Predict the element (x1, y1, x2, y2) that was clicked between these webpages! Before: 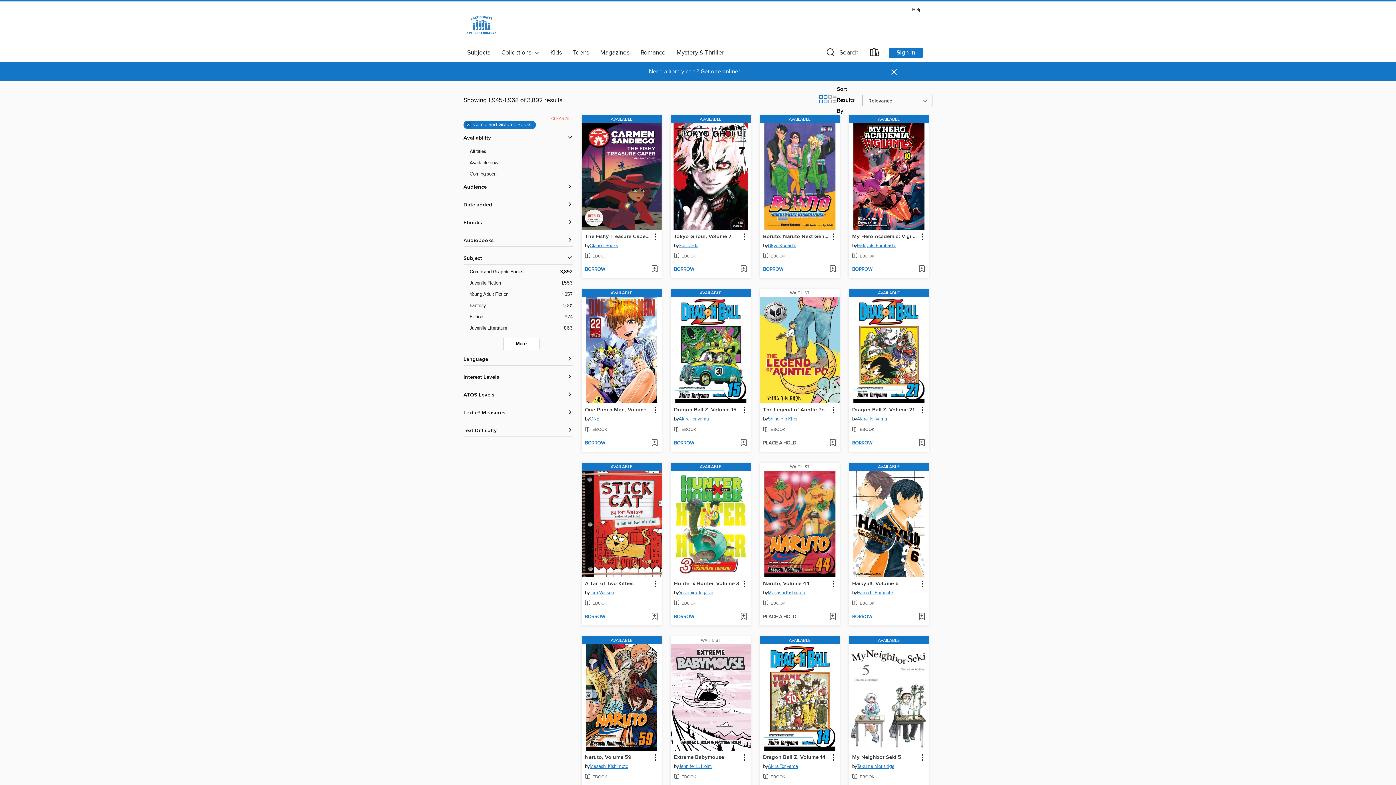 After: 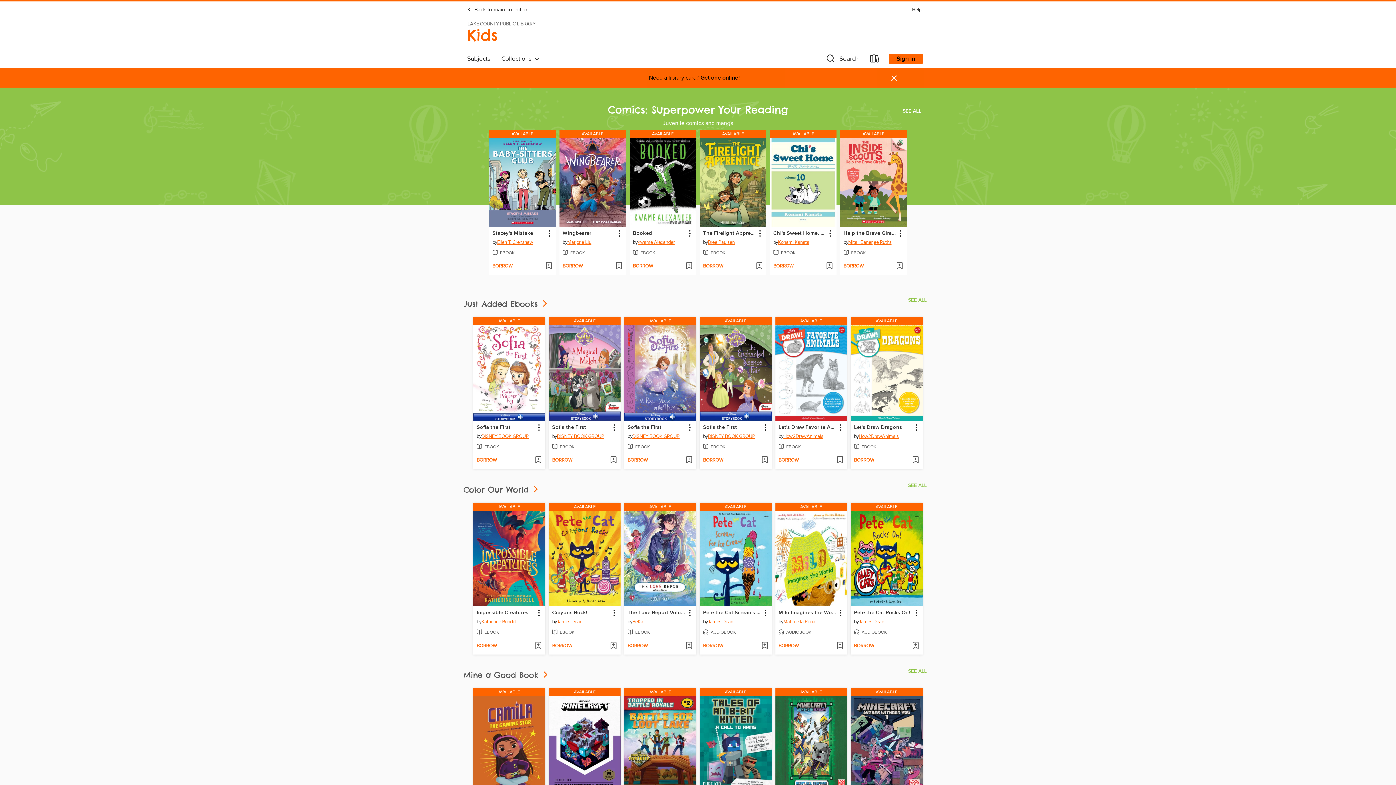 Action: label: Kids bbox: (545, 46, 567, 58)